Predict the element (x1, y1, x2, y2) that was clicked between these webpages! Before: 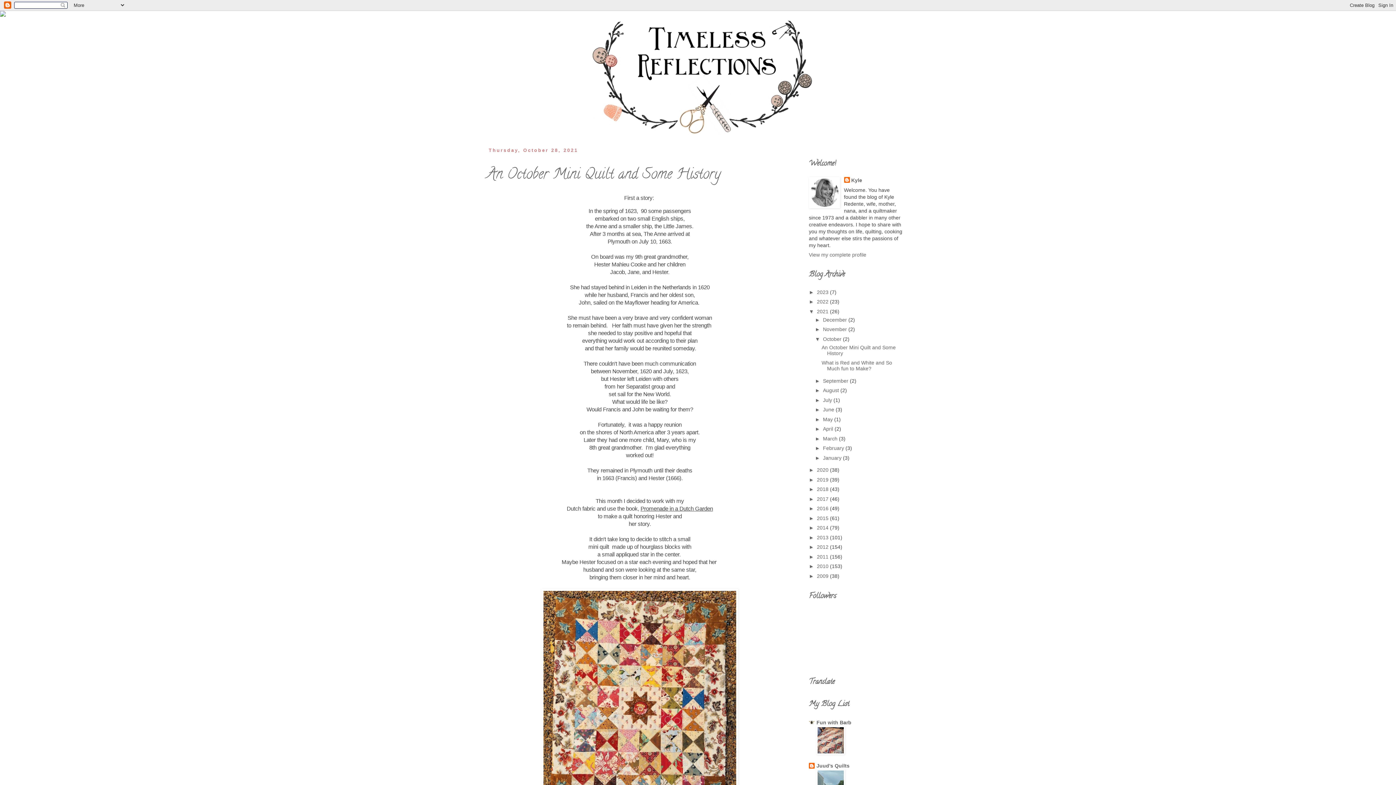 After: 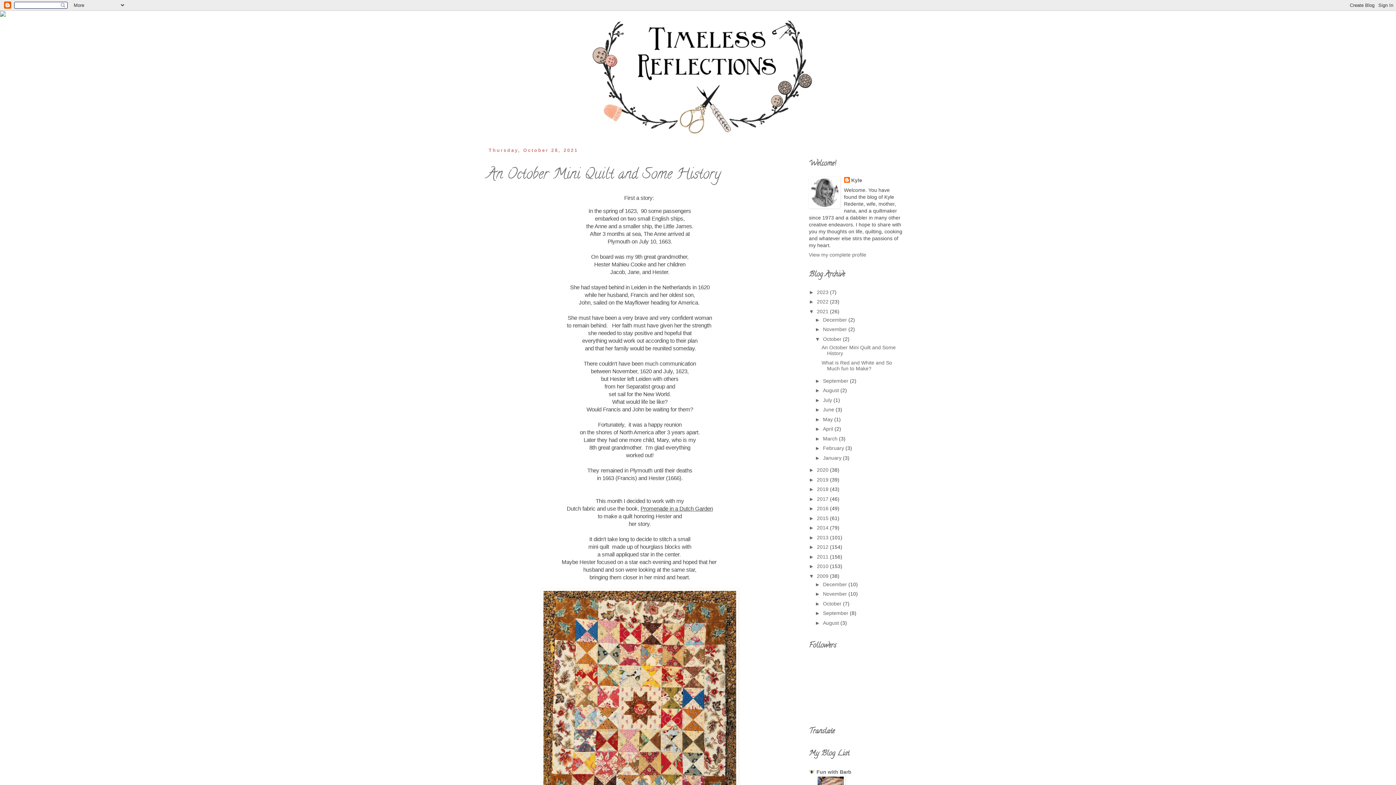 Action: label: ►   bbox: (809, 573, 817, 579)